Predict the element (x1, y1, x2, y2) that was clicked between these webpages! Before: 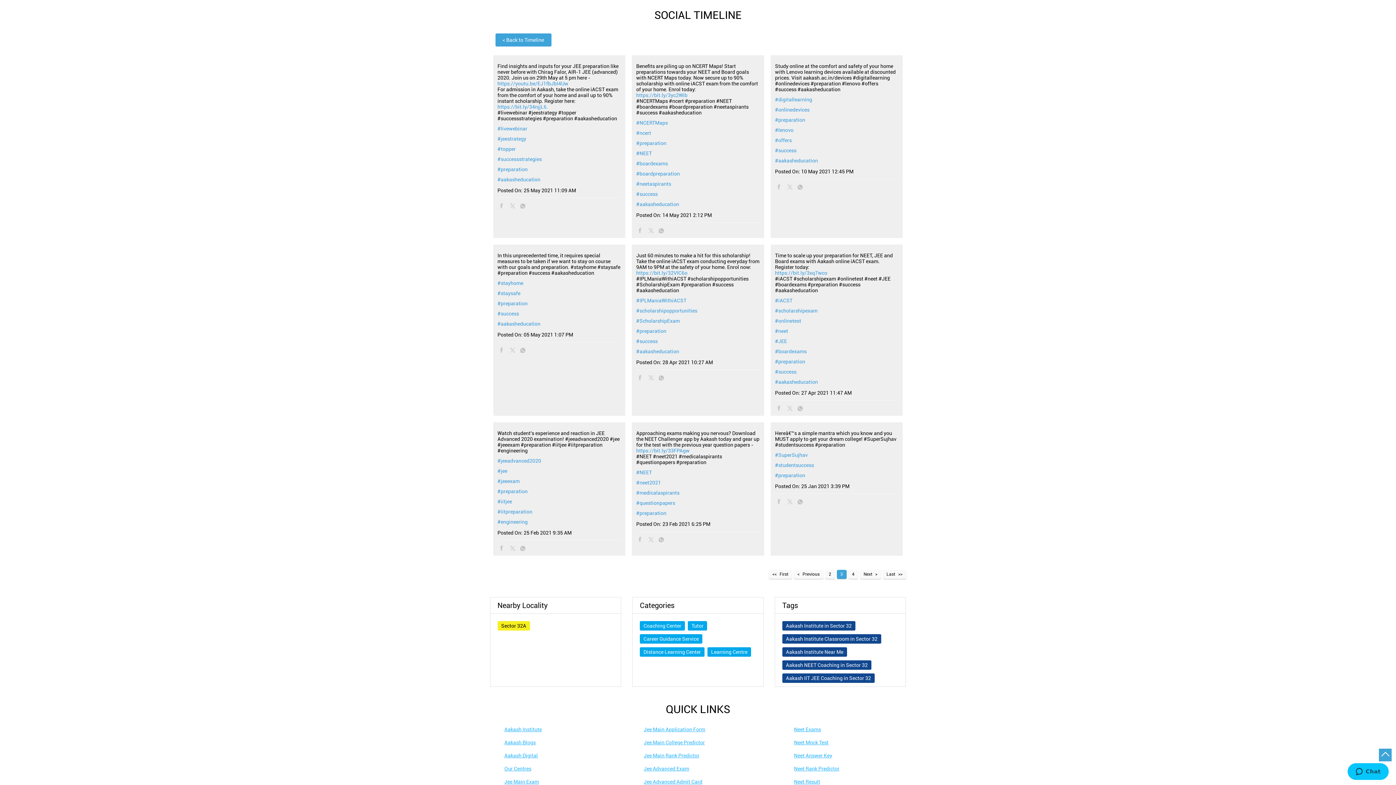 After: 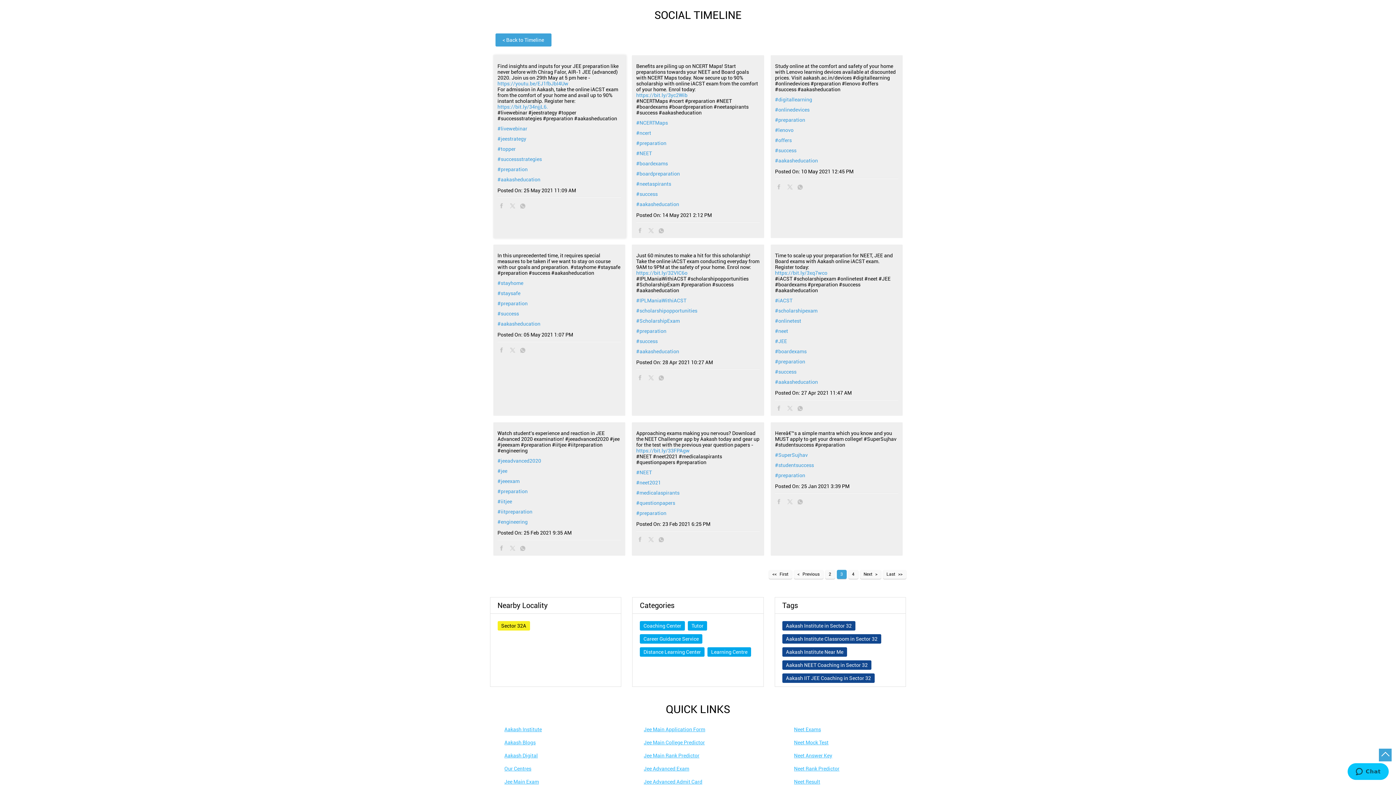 Action: bbox: (520, 203, 525, 209)